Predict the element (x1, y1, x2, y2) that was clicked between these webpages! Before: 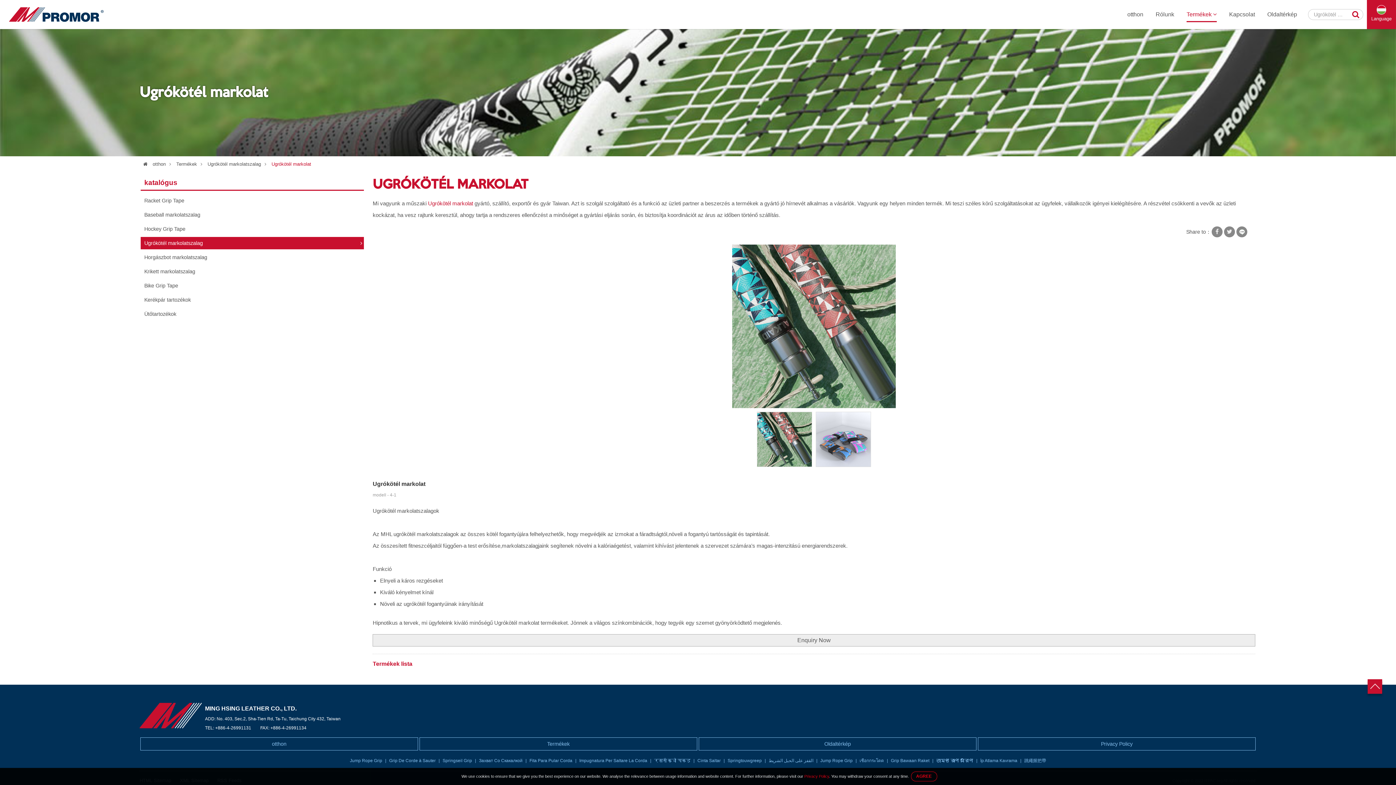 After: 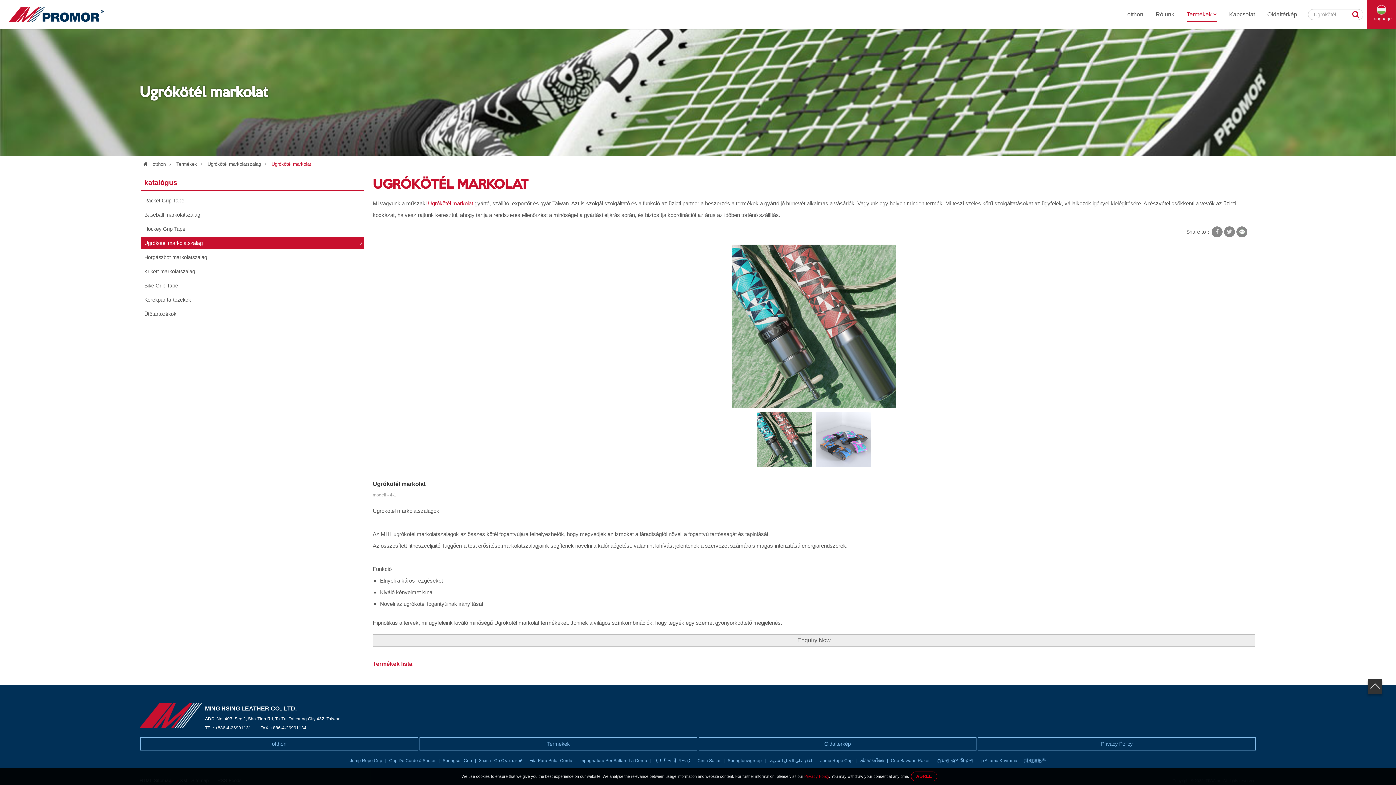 Action: bbox: (1367, 679, 1382, 694)